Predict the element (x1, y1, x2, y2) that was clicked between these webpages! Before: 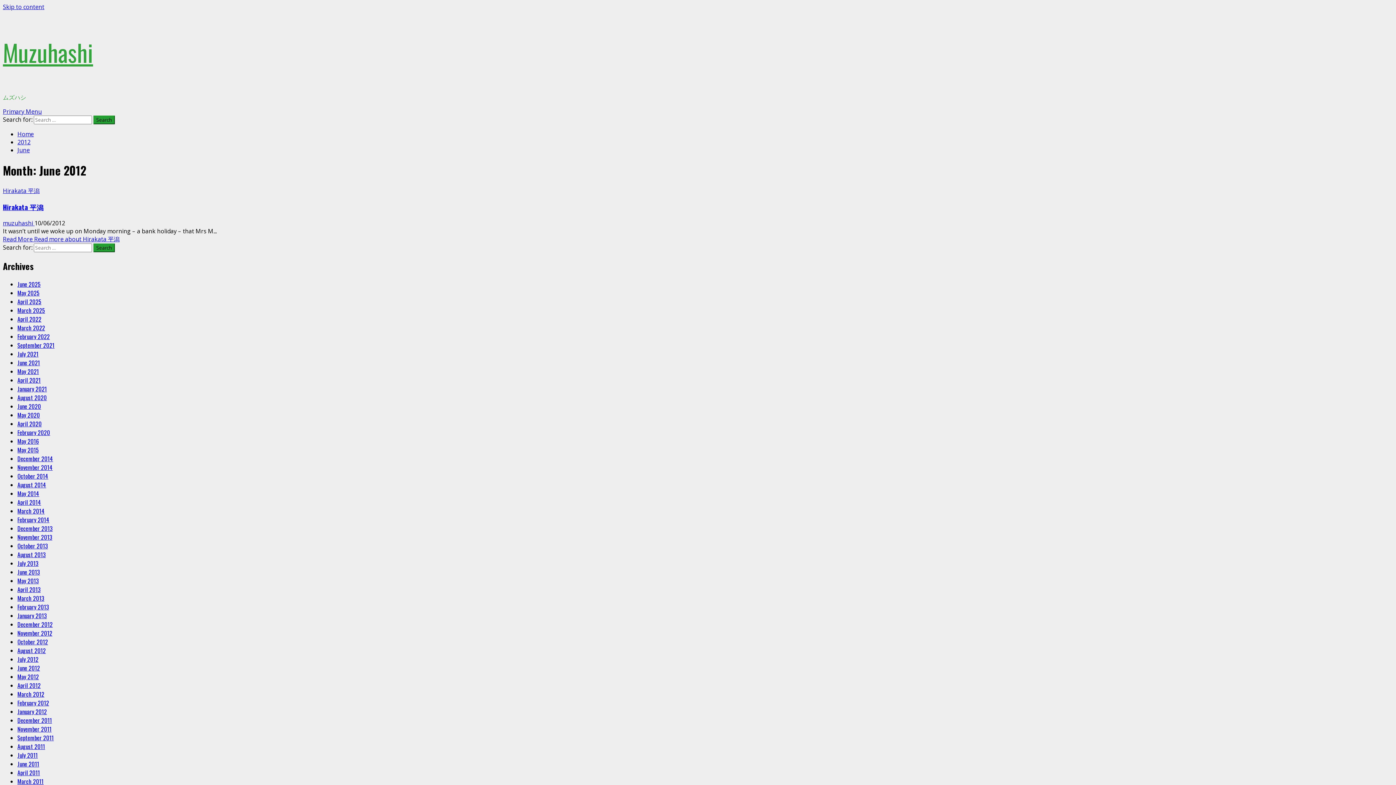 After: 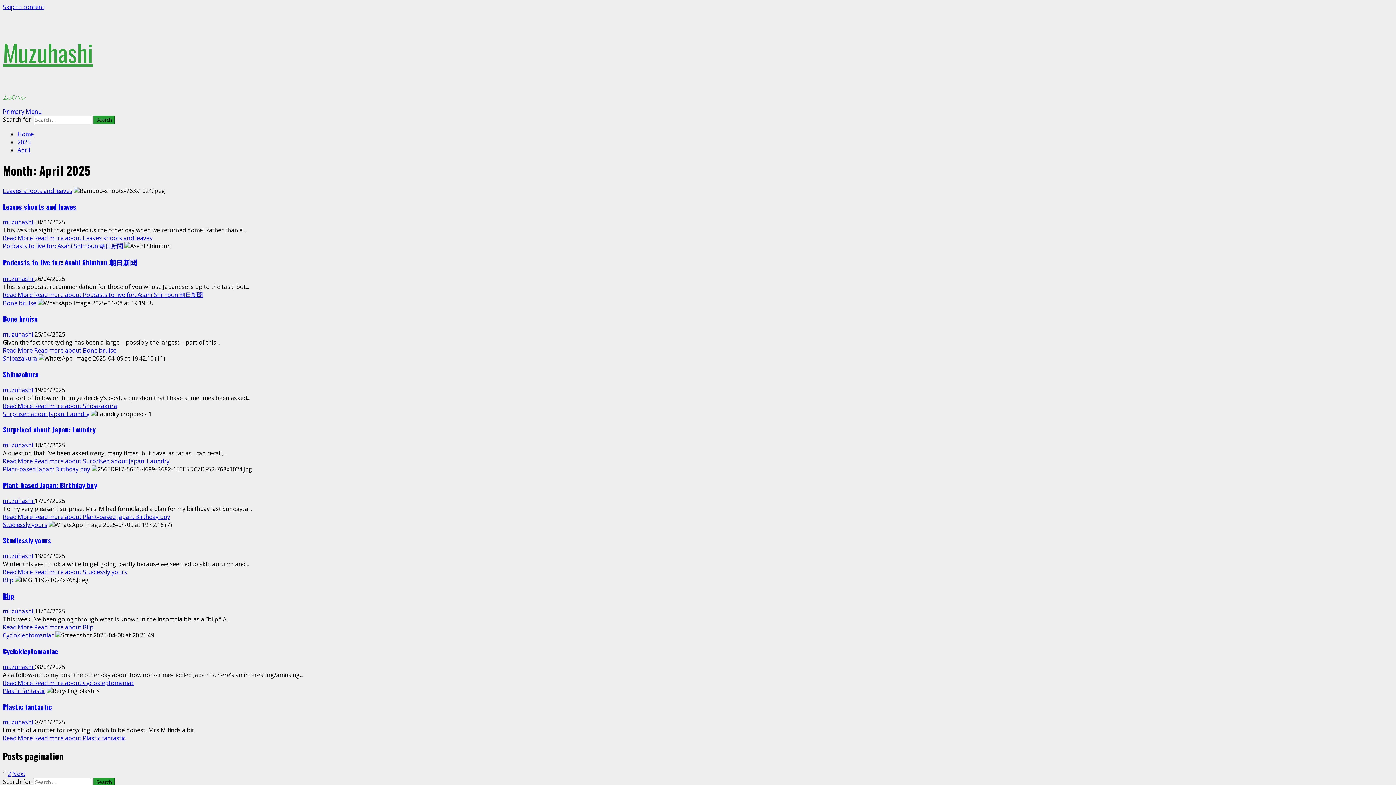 Action: label: April 2025 bbox: (17, 297, 41, 306)